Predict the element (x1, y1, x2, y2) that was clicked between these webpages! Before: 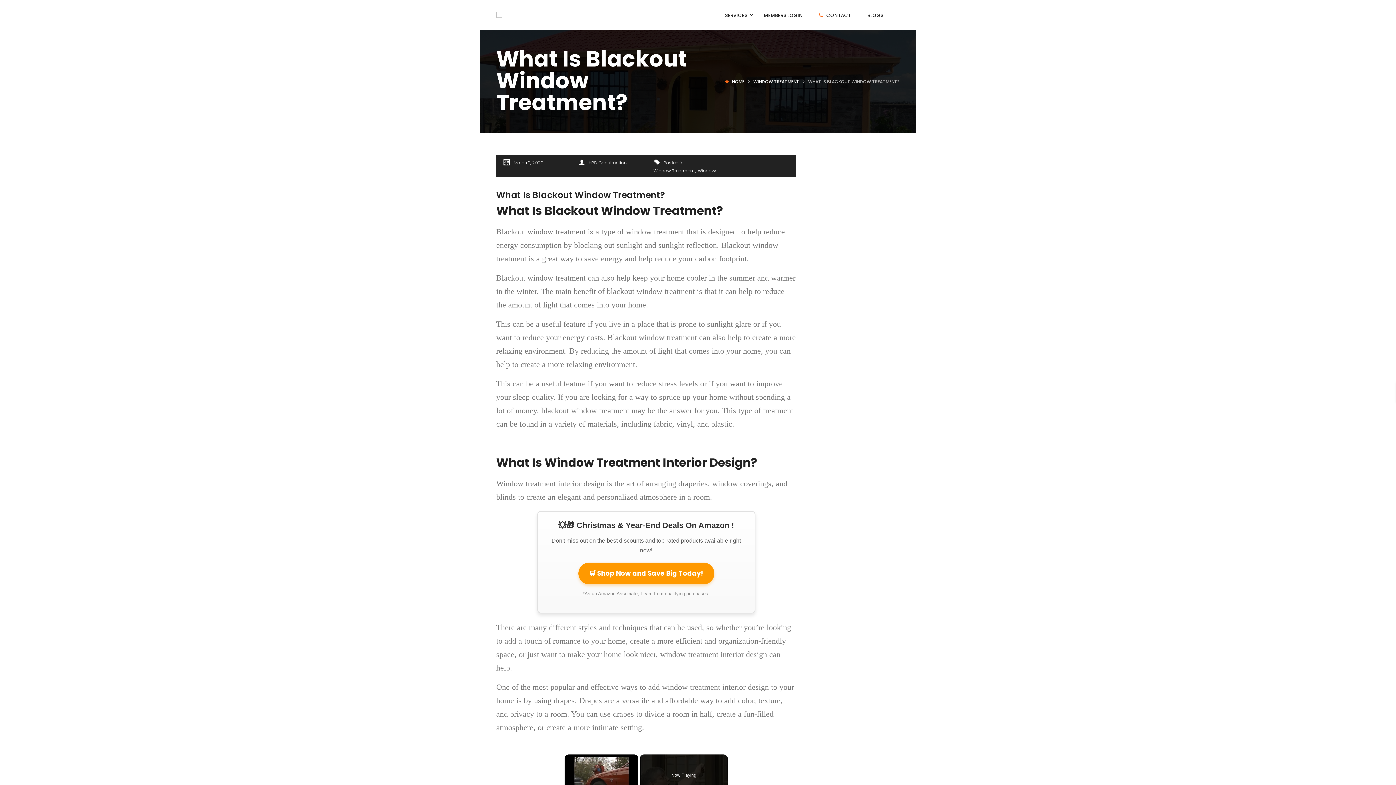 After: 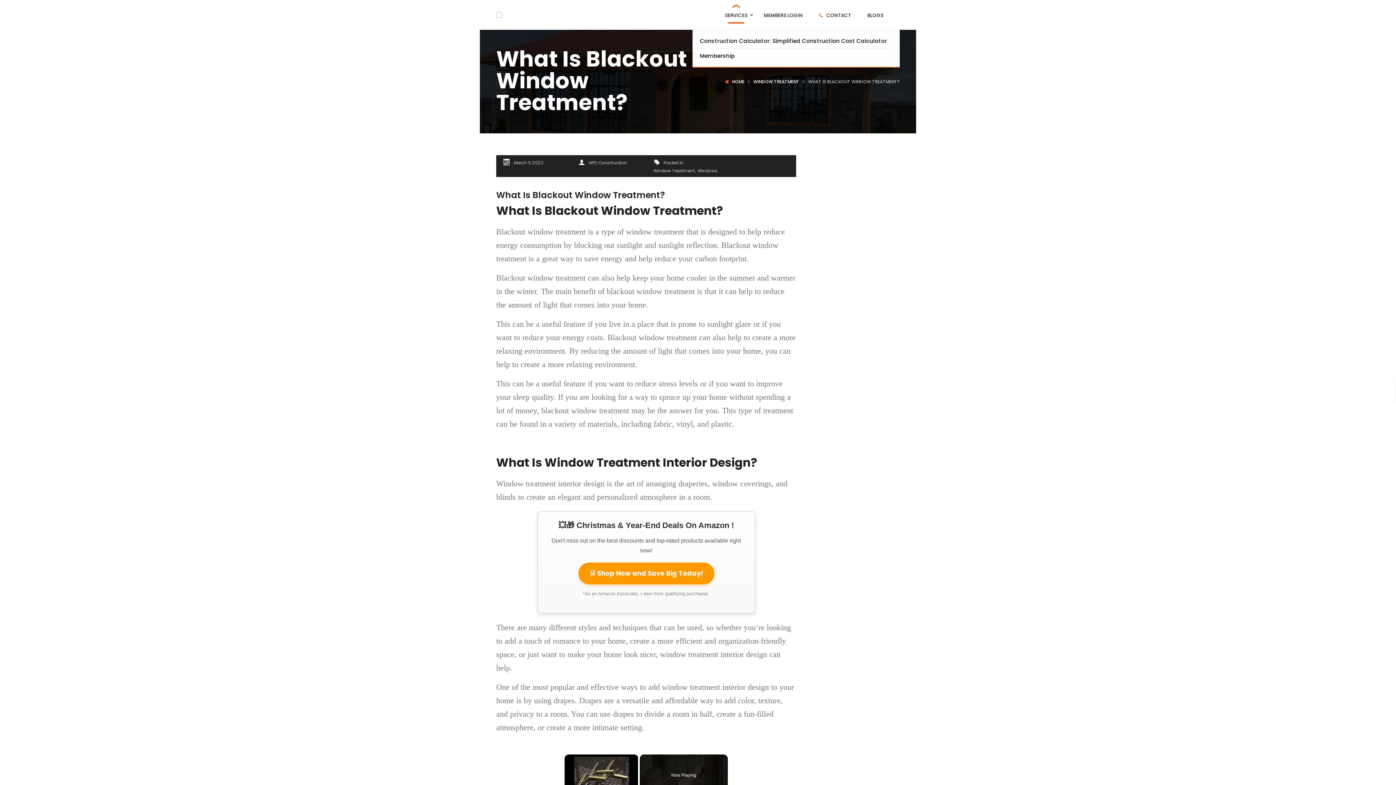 Action: label: SERVICES bbox: (725, 12, 747, 18)